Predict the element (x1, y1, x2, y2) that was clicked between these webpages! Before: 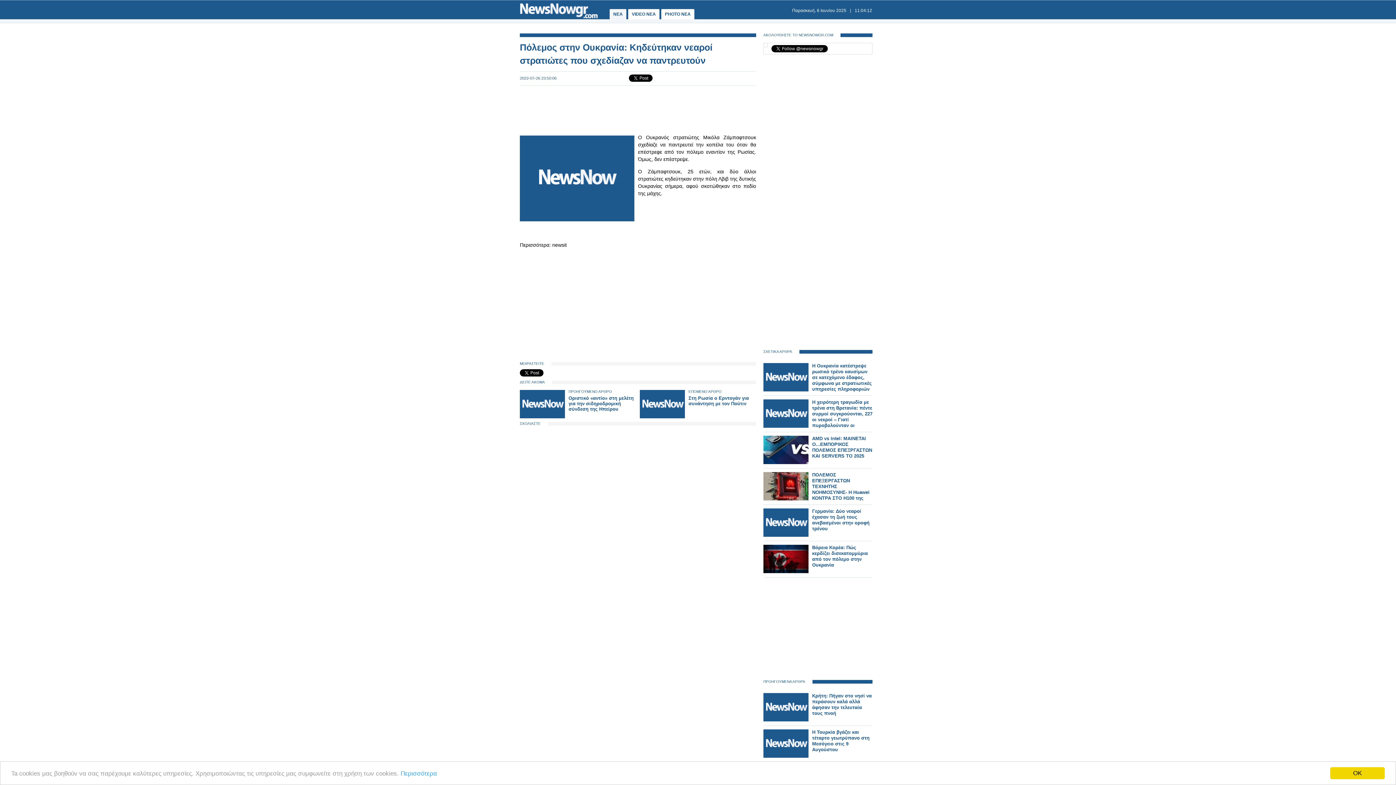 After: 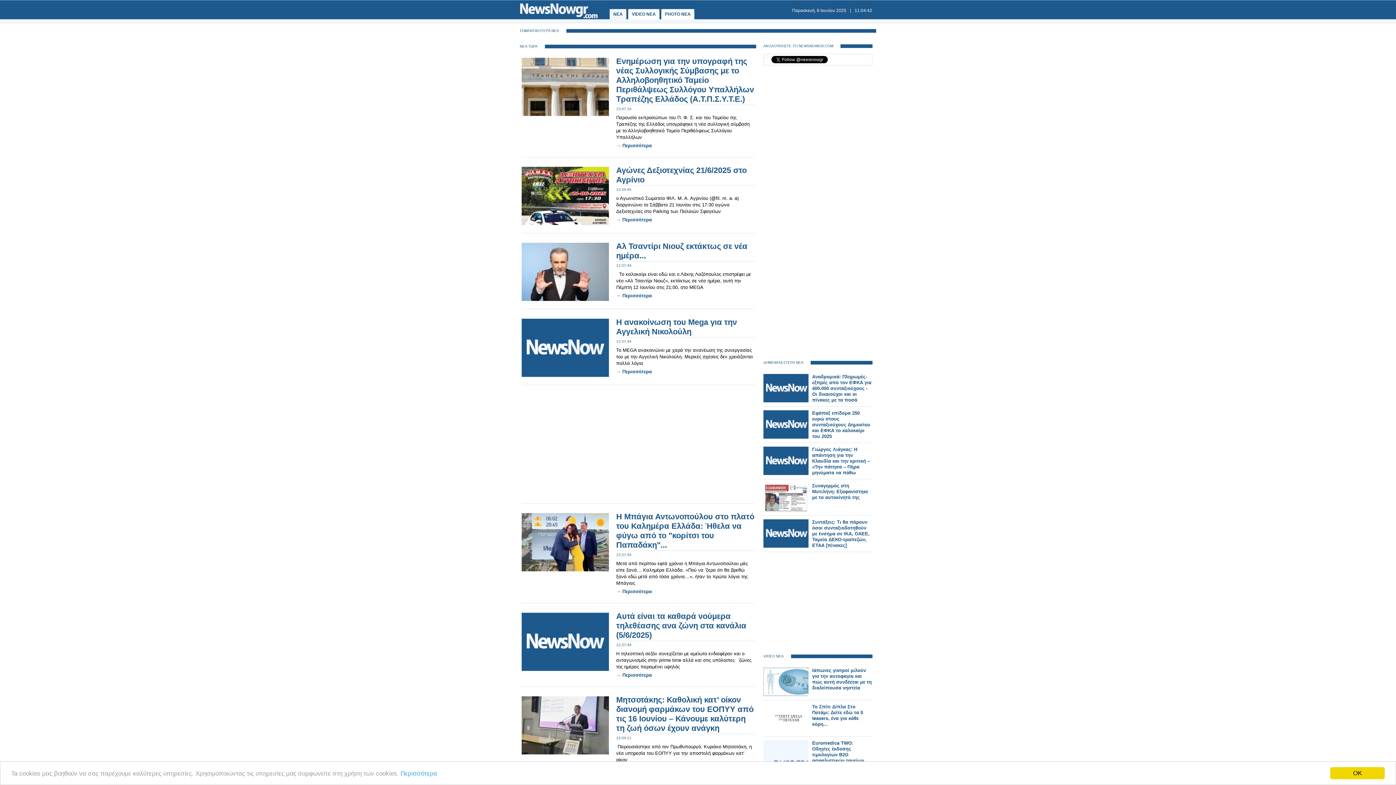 Action: label: ΝΕΑ bbox: (609, 9, 626, 19)